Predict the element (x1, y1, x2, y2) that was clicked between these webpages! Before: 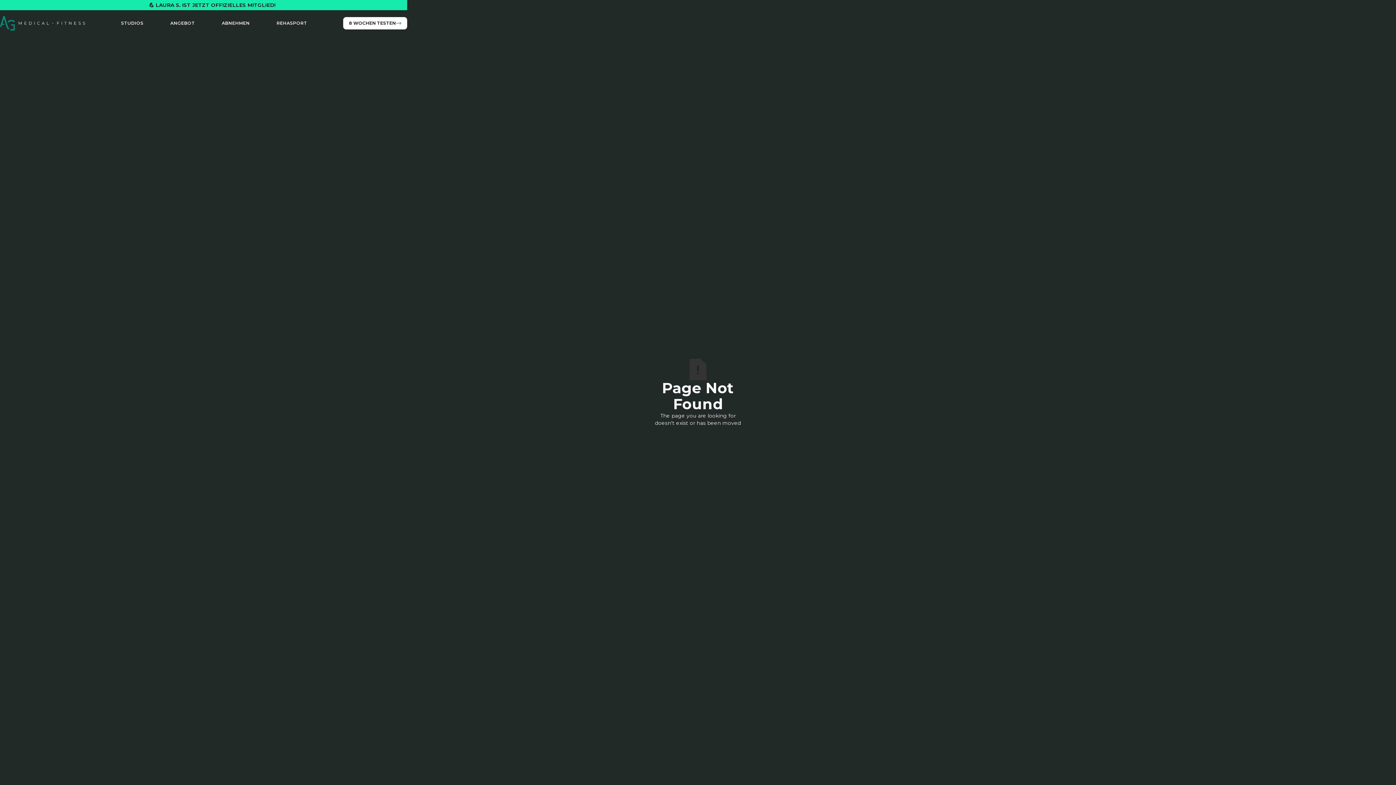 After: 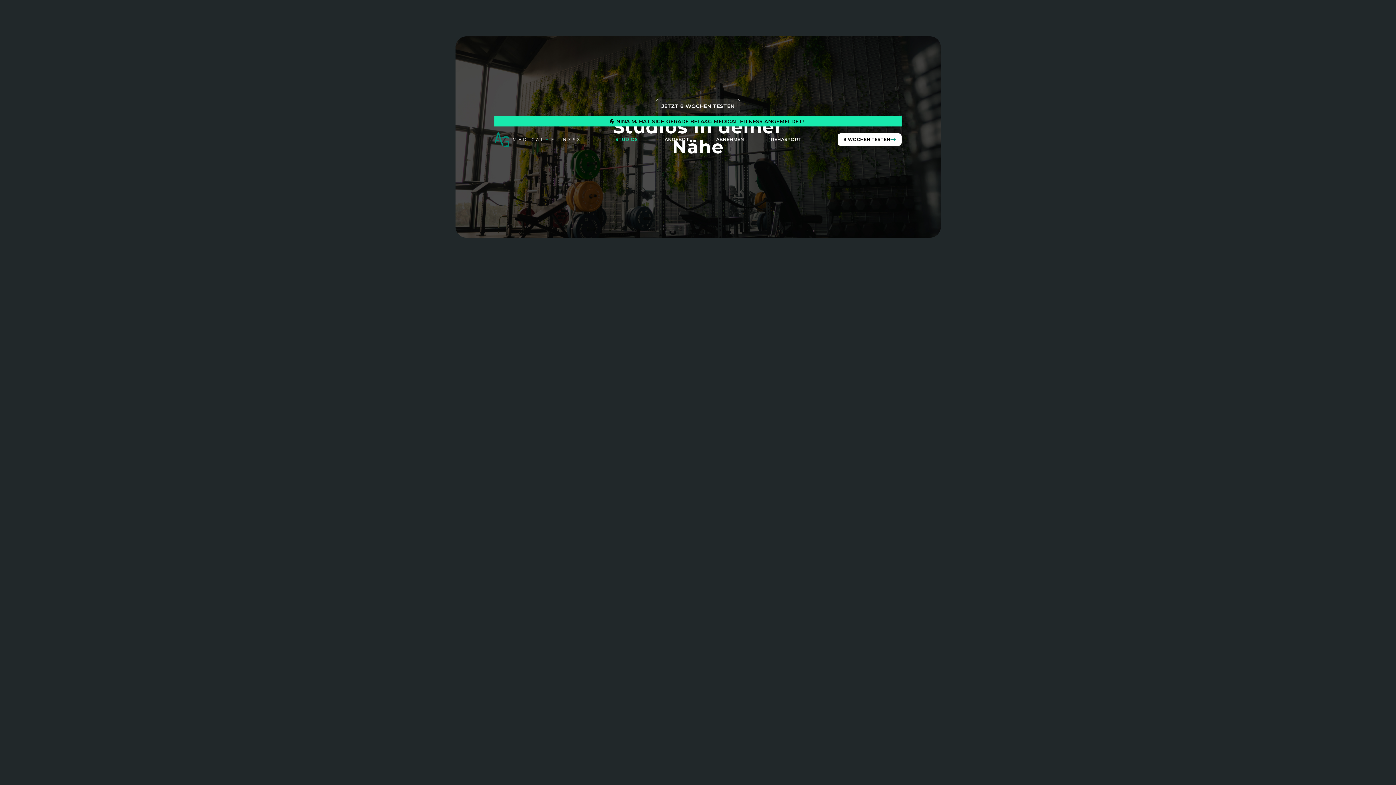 Action: label: STUDIOS bbox: (117, 17, 147, 29)